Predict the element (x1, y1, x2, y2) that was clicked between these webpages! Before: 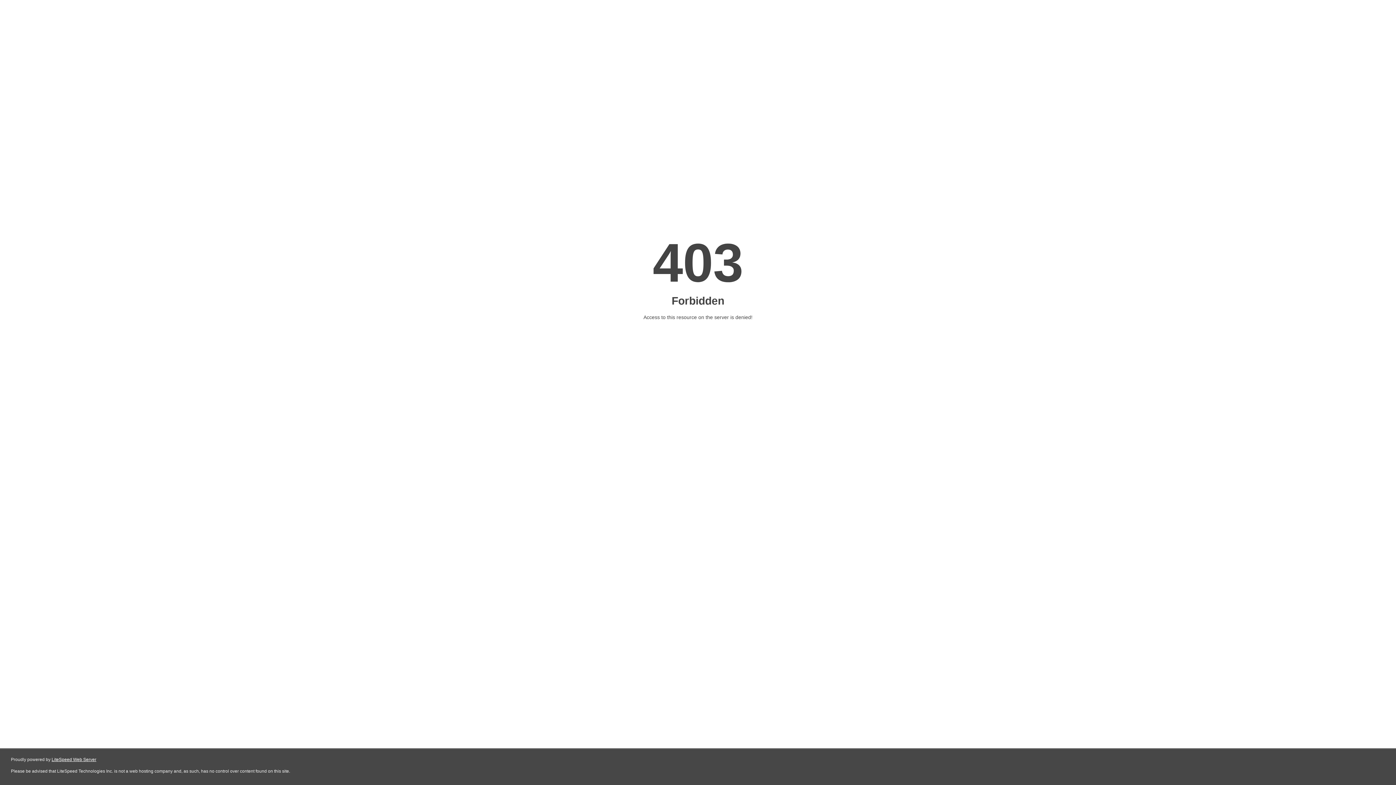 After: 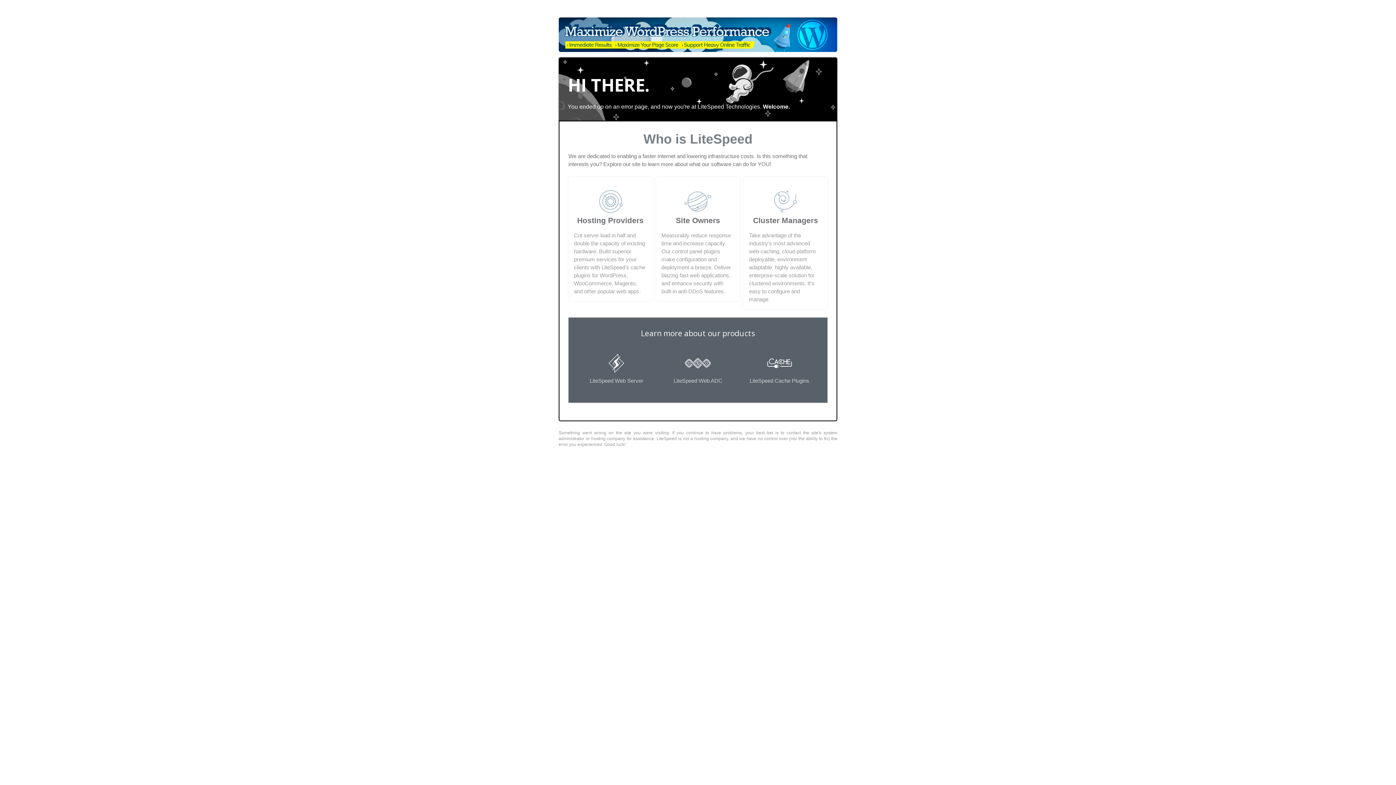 Action: bbox: (51, 757, 96, 762) label: LiteSpeed Web Server